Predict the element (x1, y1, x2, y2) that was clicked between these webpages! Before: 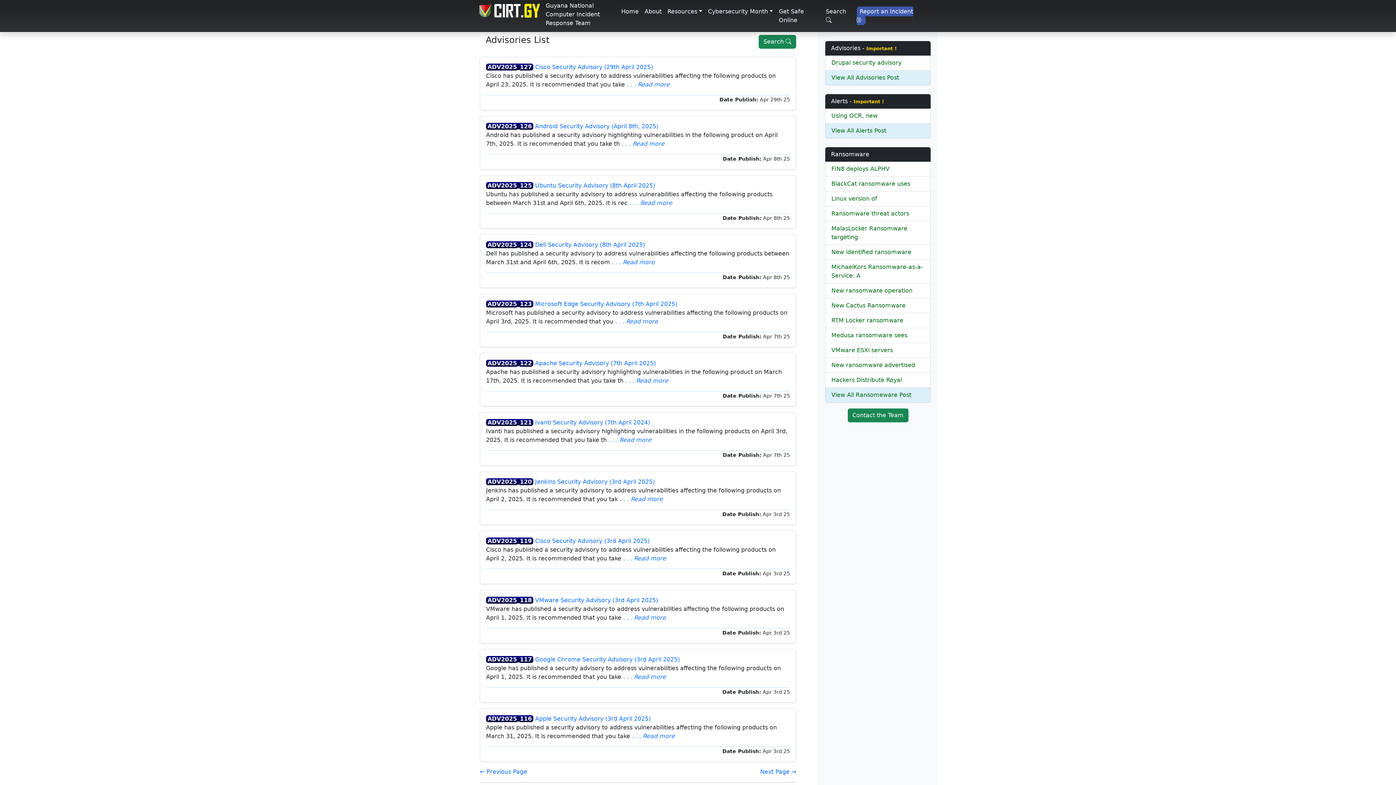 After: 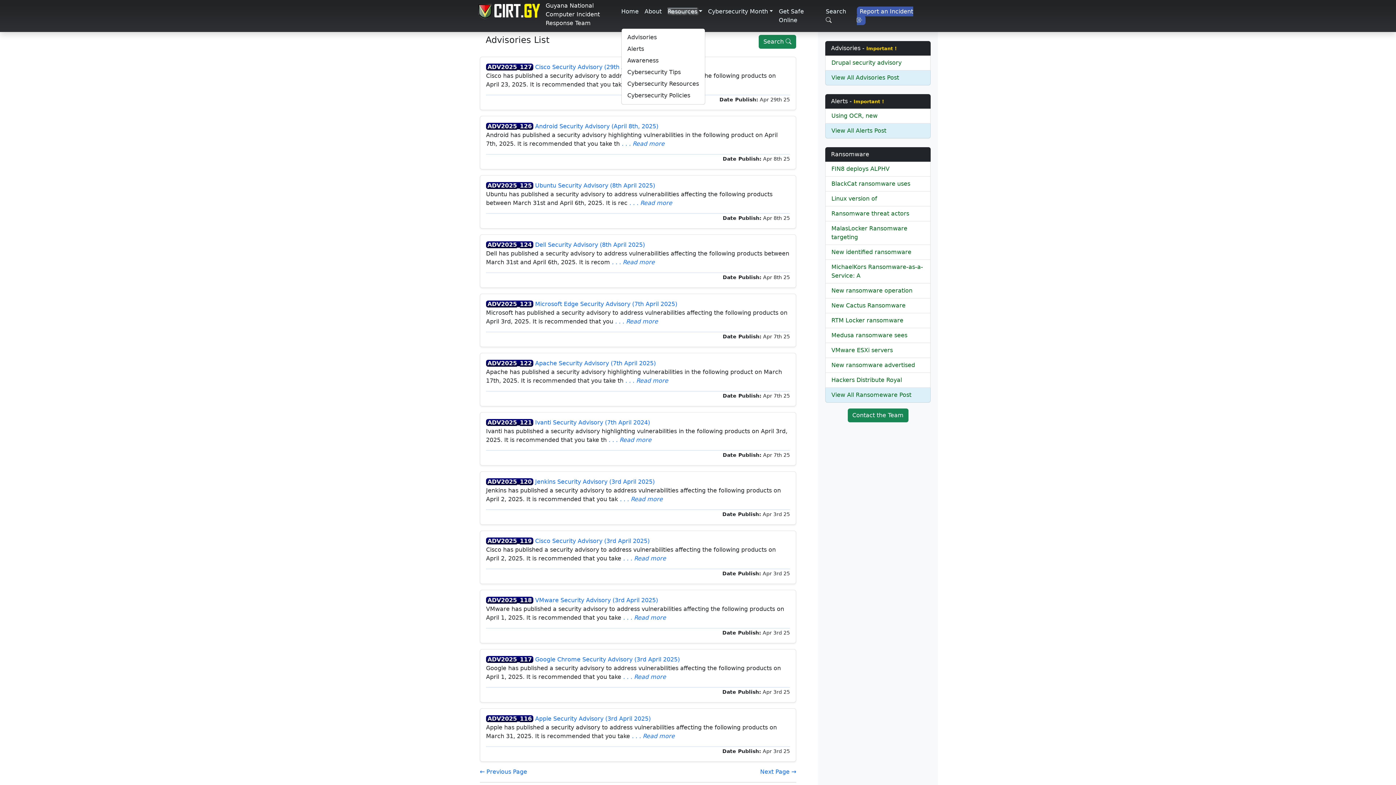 Action: label: Resources bbox: (664, 4, 705, 18)